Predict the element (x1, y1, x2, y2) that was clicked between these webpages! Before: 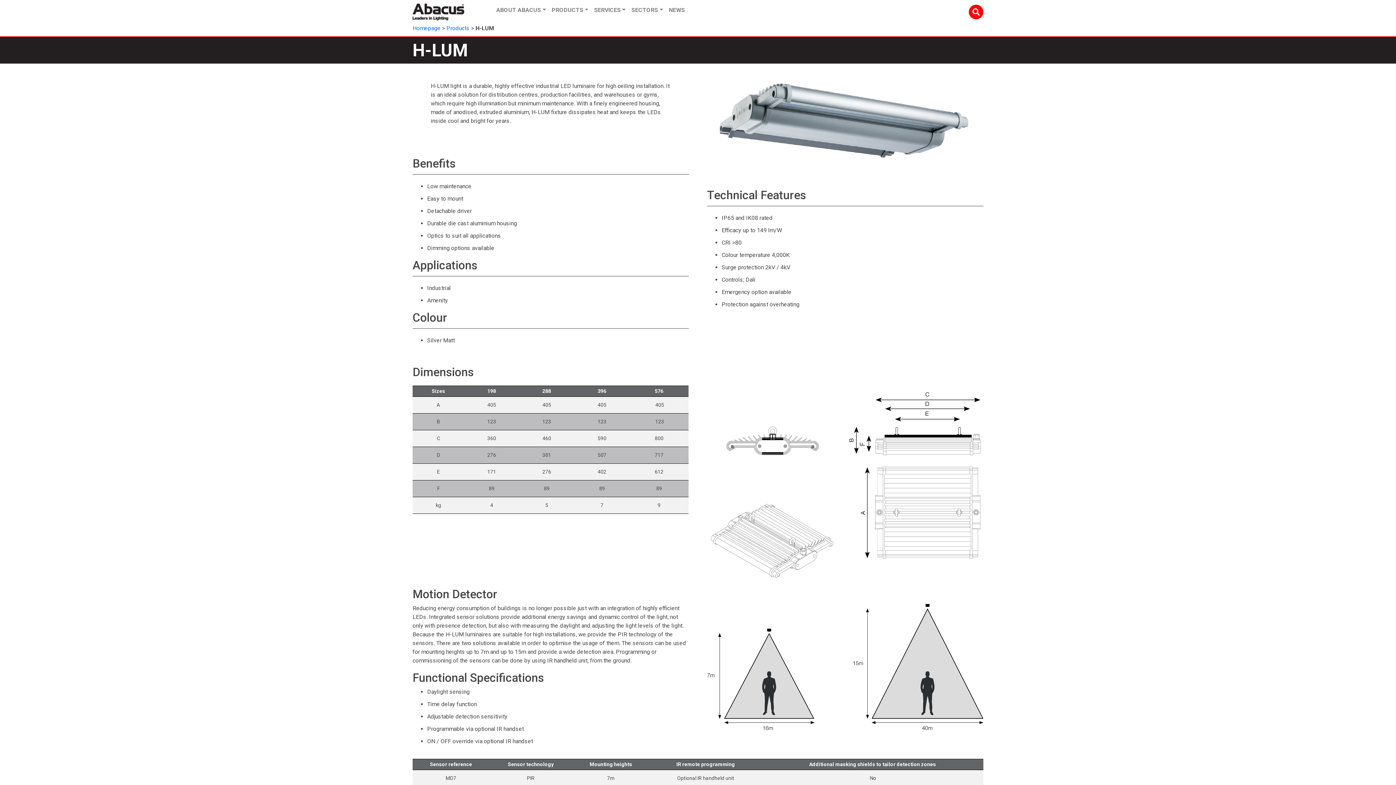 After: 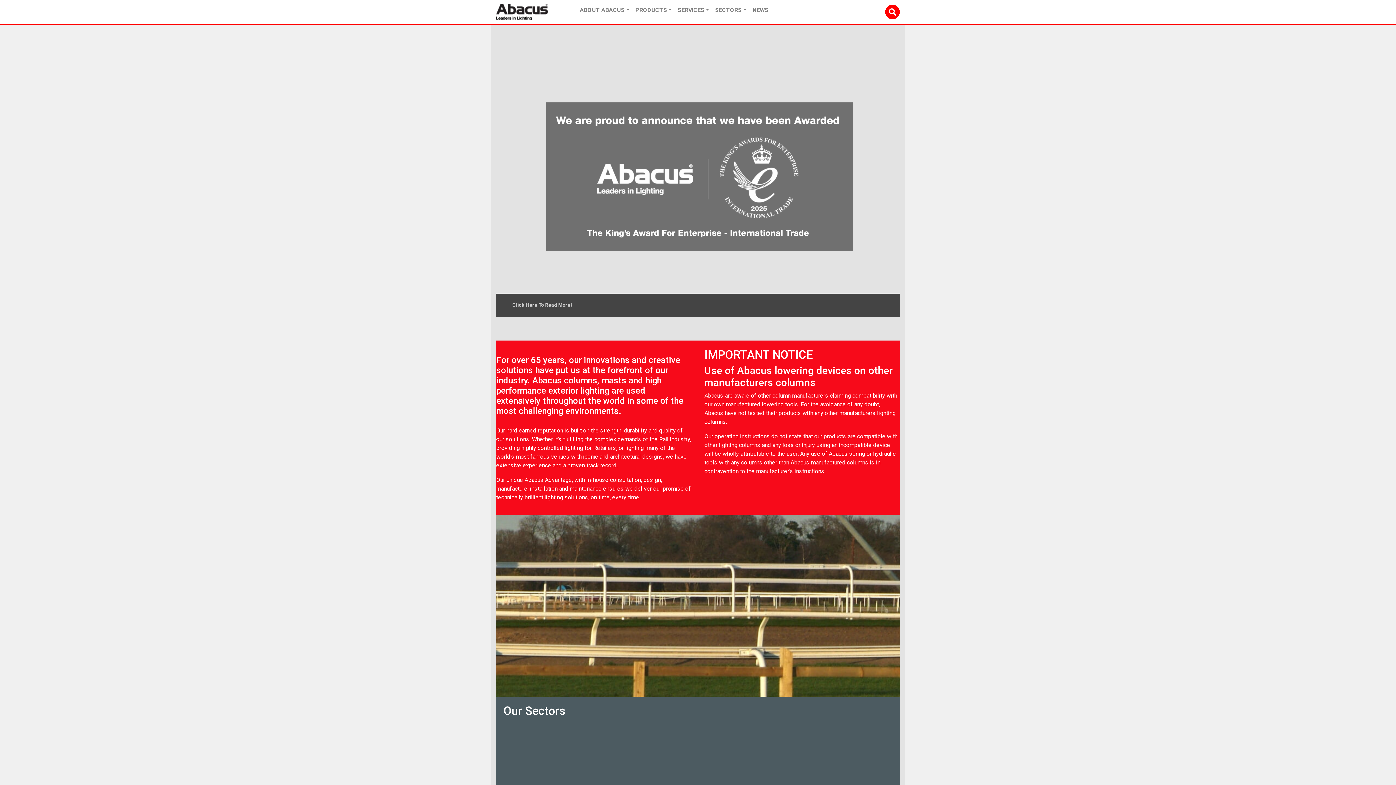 Action: bbox: (412, 8, 464, 14)